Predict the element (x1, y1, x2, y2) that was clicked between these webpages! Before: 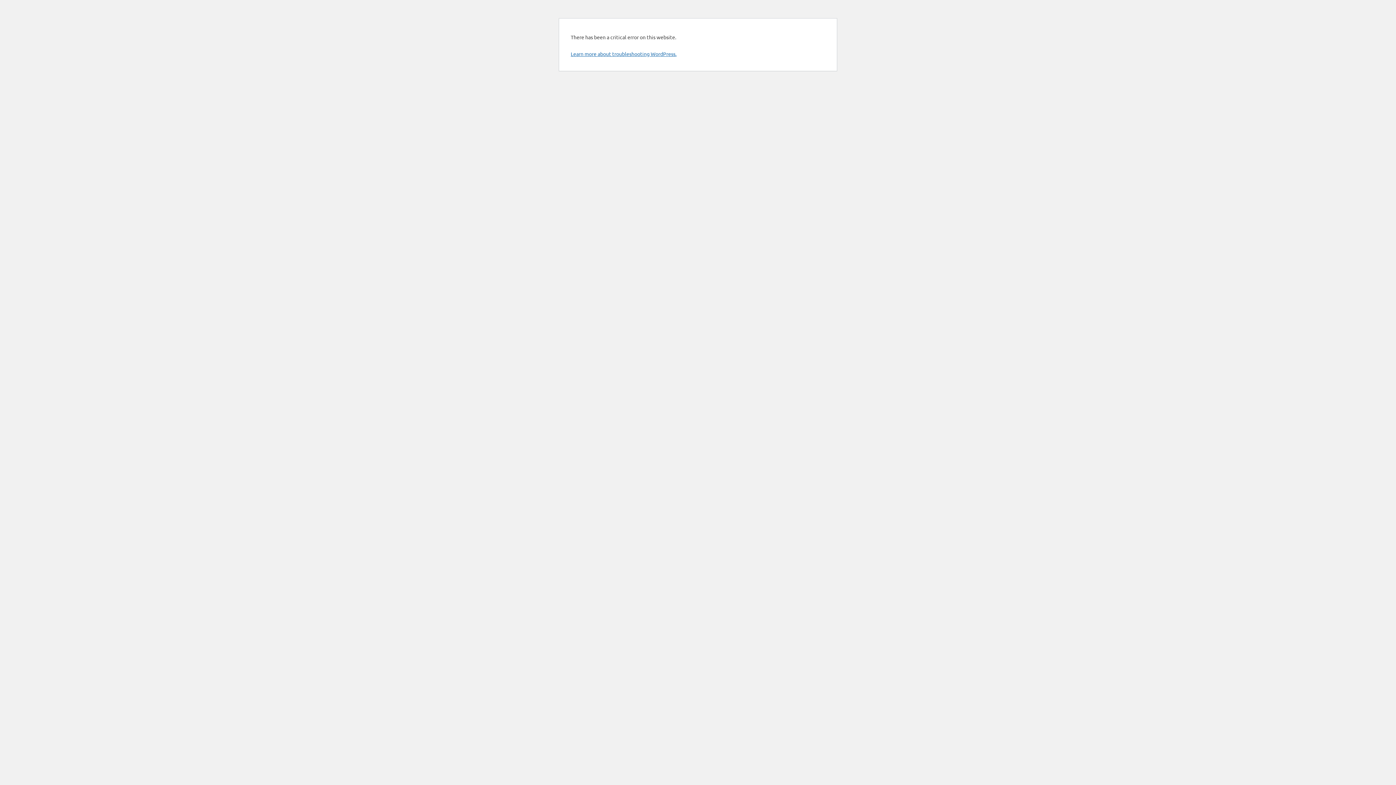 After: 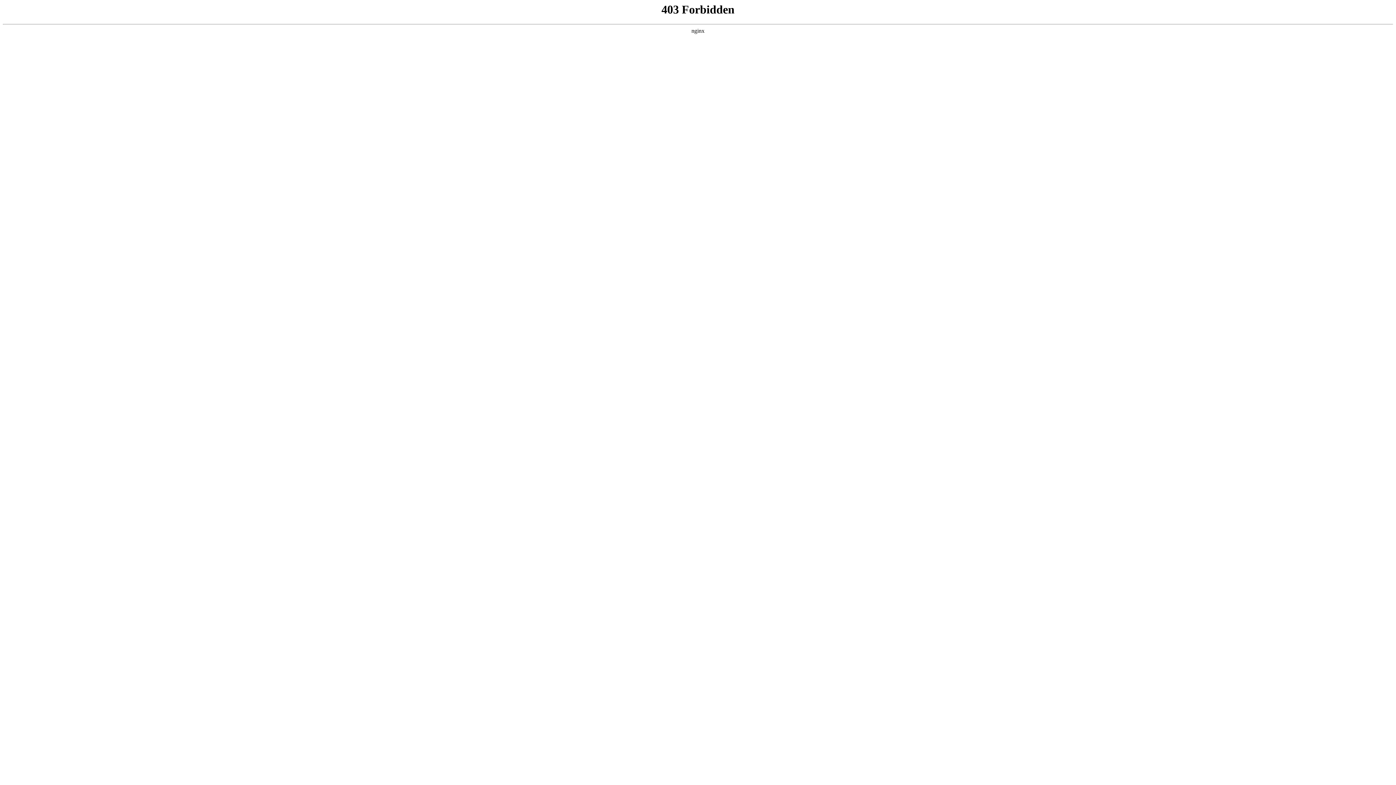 Action: label: Learn more about troubleshooting WordPress. bbox: (570, 50, 676, 57)